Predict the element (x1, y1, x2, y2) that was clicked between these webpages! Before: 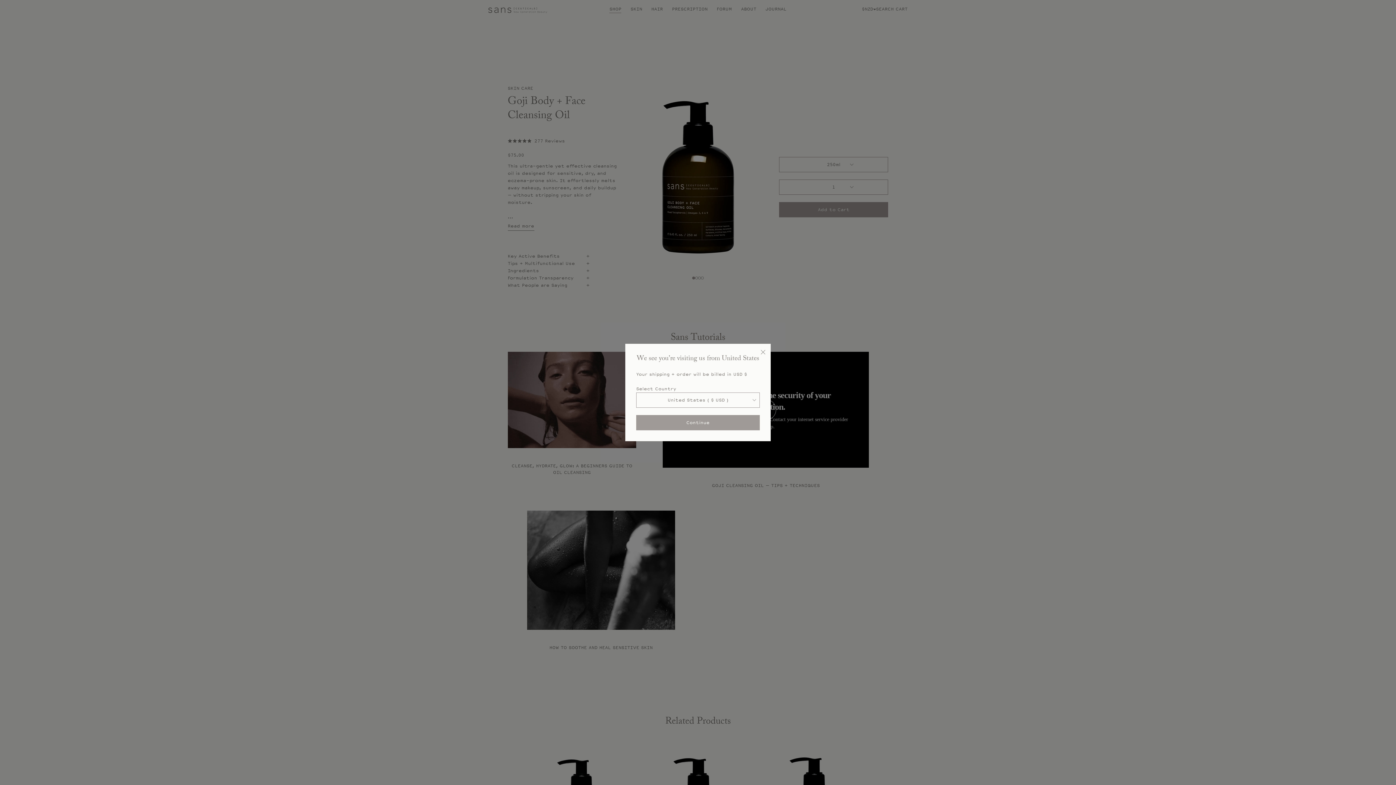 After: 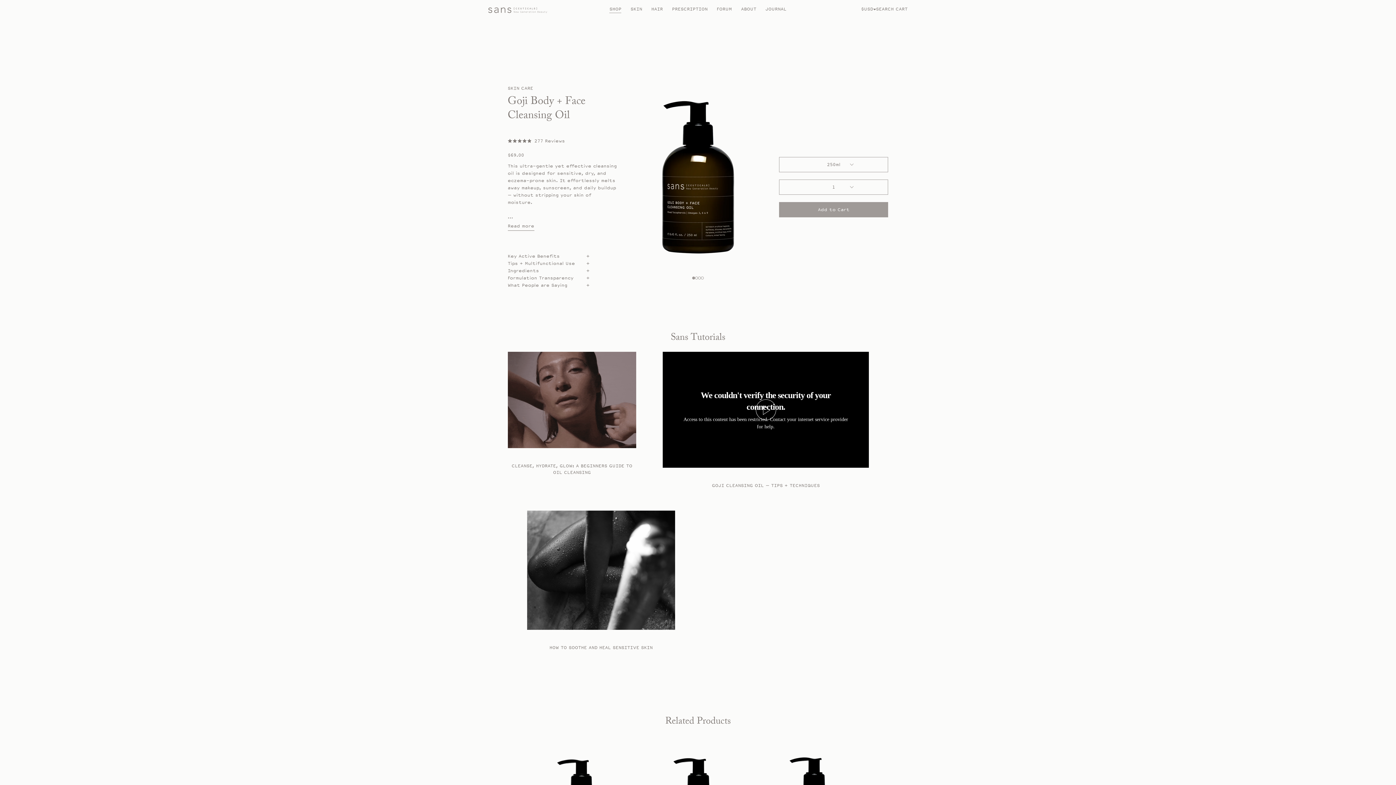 Action: label: Continue bbox: (636, 415, 760, 430)